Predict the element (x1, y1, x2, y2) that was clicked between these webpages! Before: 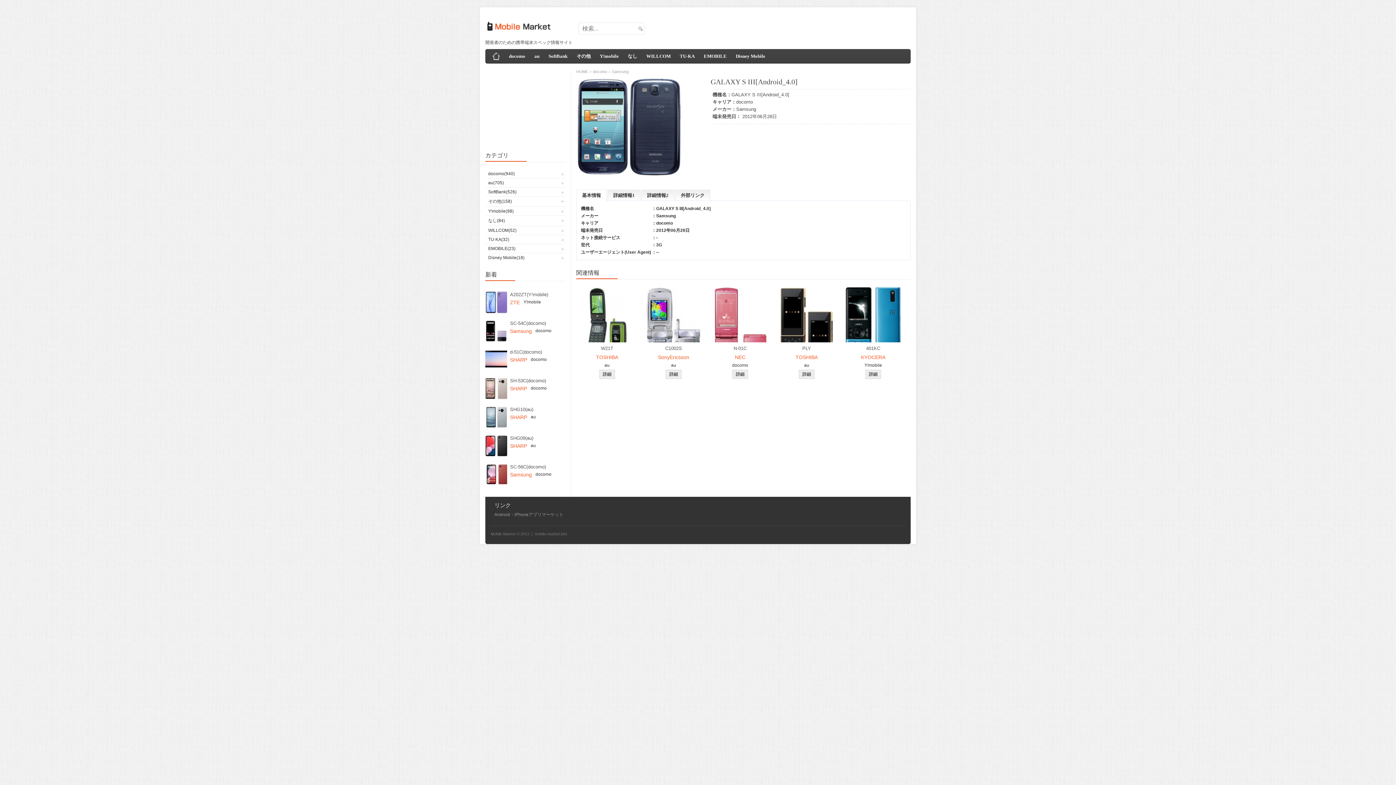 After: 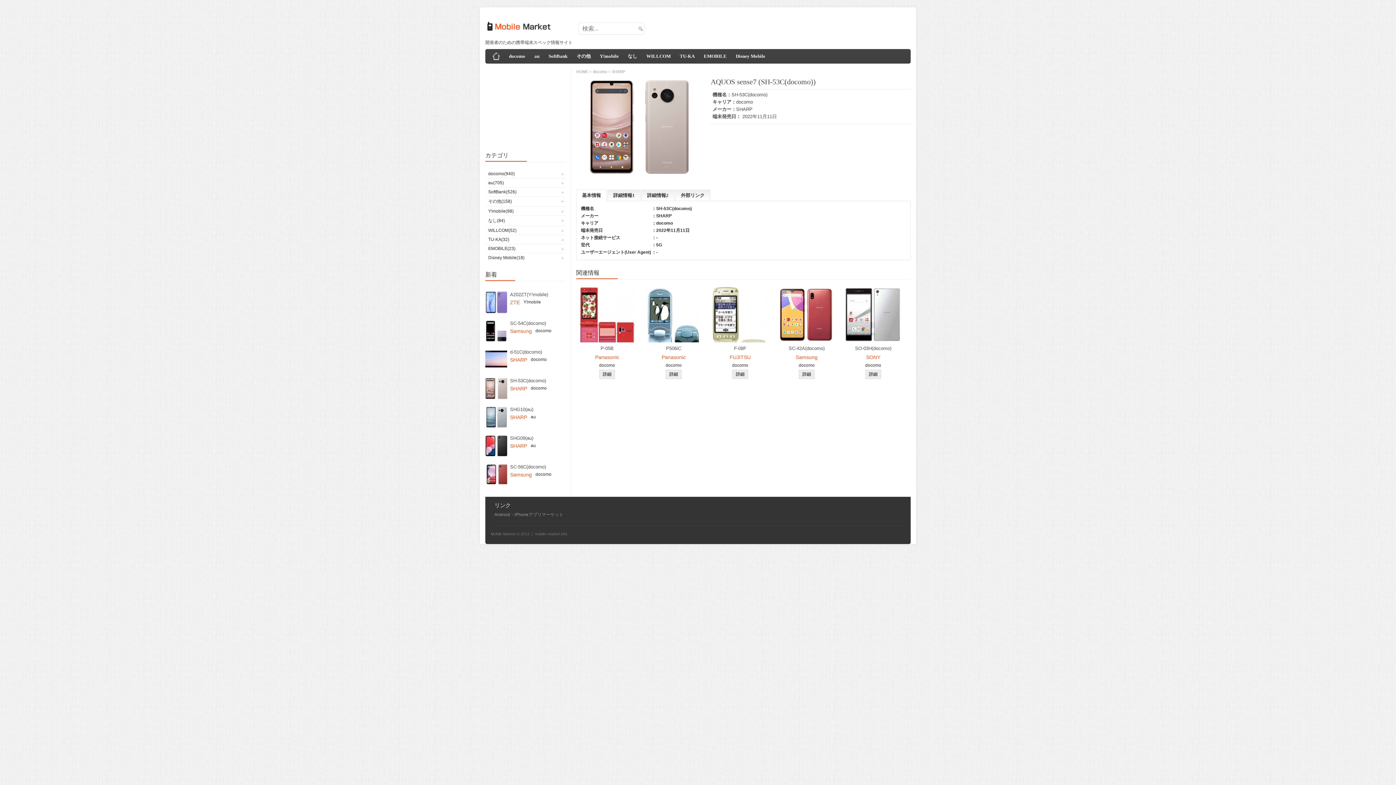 Action: label: SH-53C(docomo) bbox: (485, 377, 565, 384)